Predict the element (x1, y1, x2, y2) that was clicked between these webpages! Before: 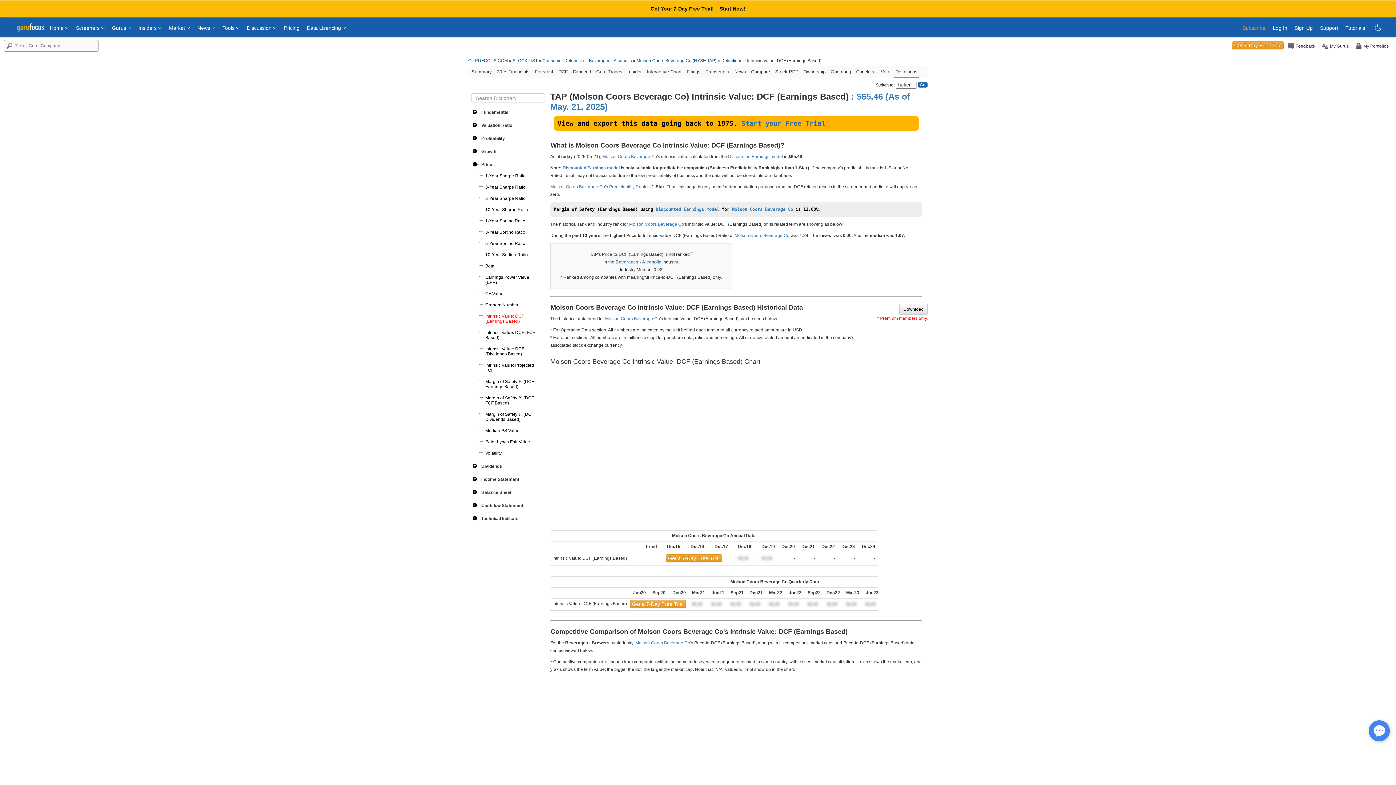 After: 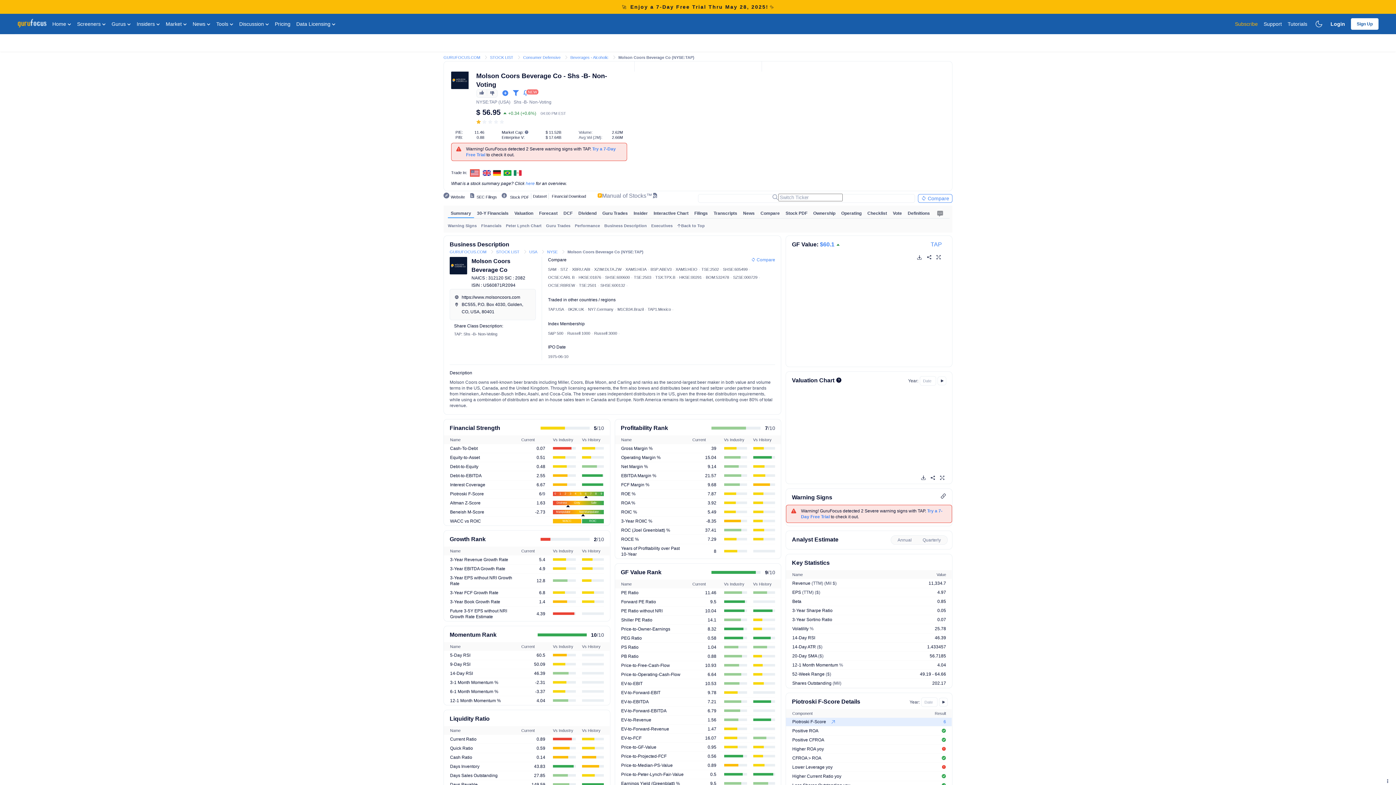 Action: label: Molson Coors Beverage Co bbox: (734, 233, 789, 238)